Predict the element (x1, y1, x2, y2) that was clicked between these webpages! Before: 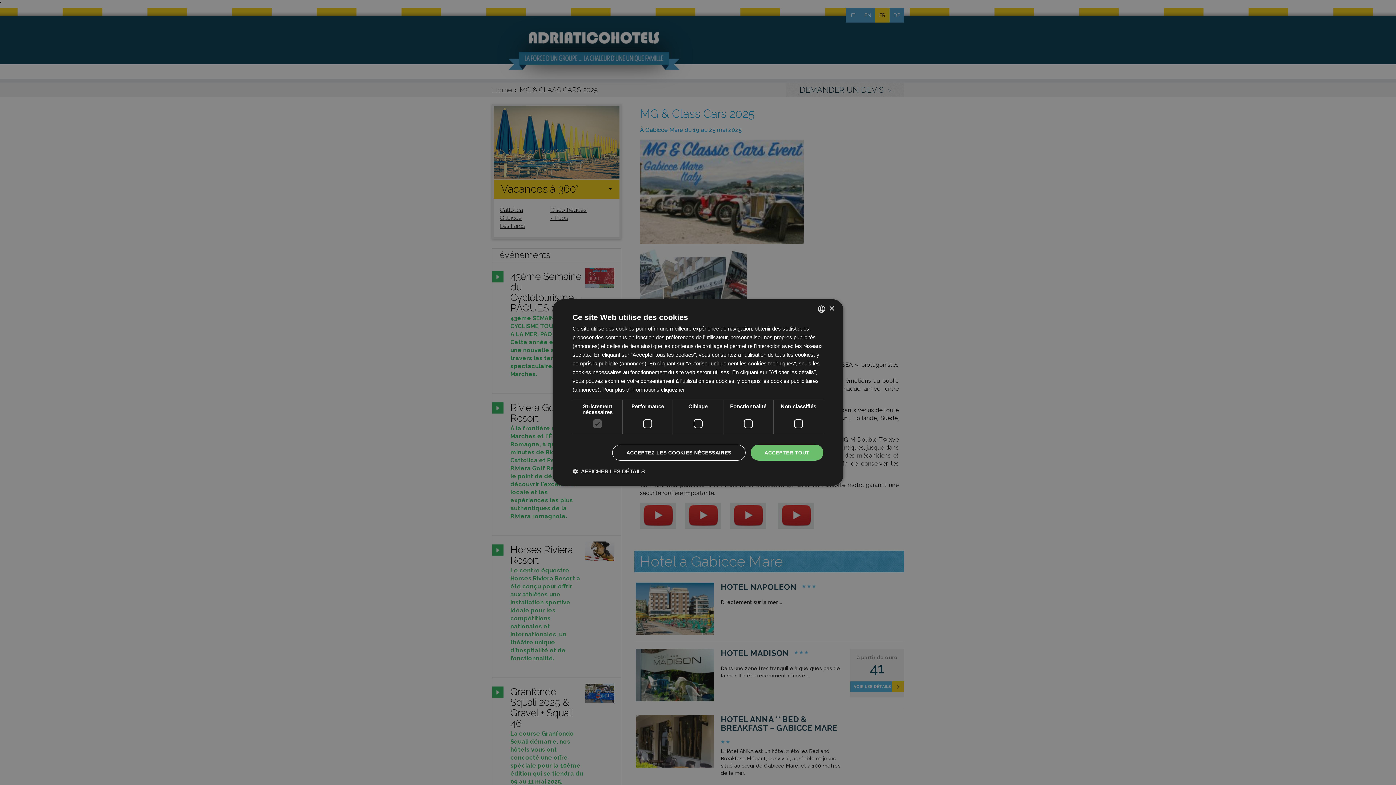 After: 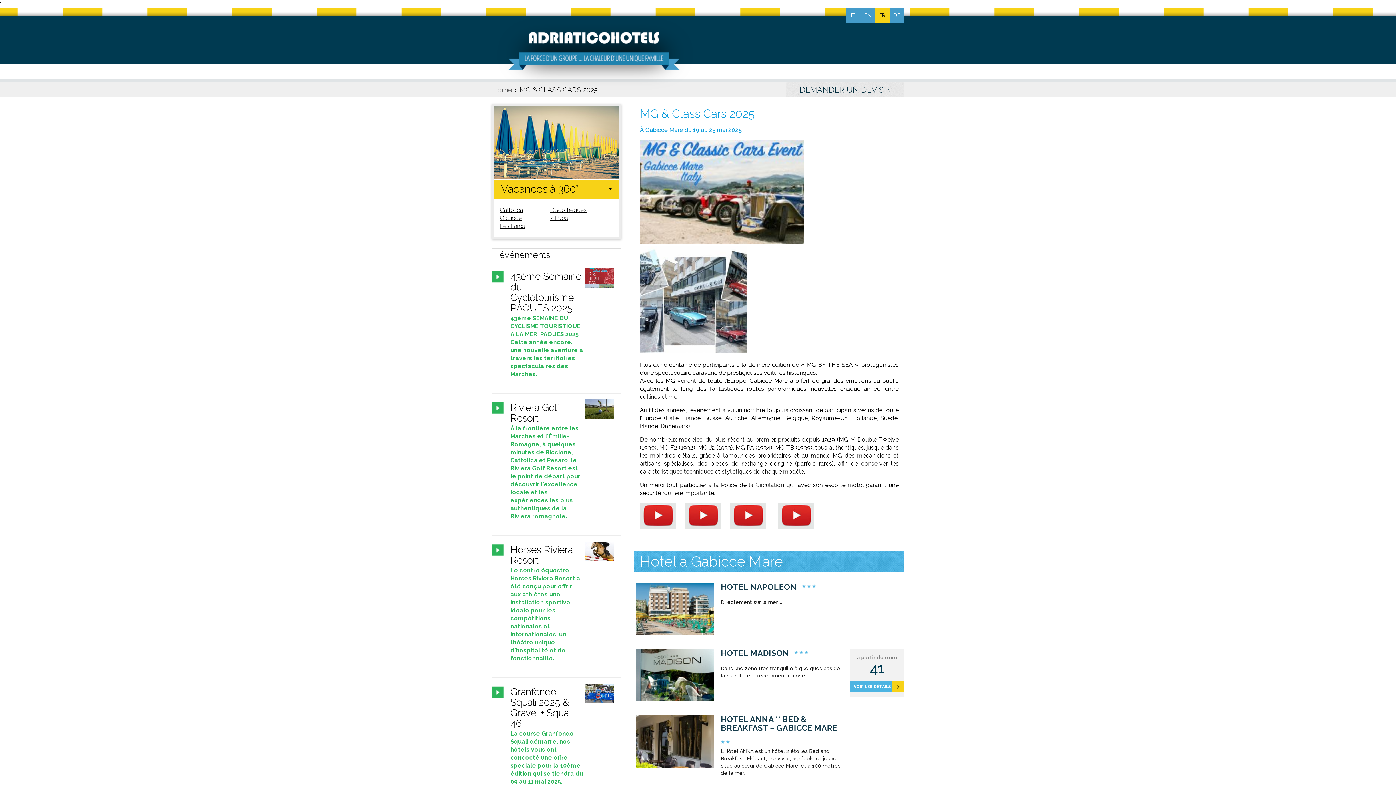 Action: bbox: (750, 444, 823, 460) label: ACCEPTER TOUT